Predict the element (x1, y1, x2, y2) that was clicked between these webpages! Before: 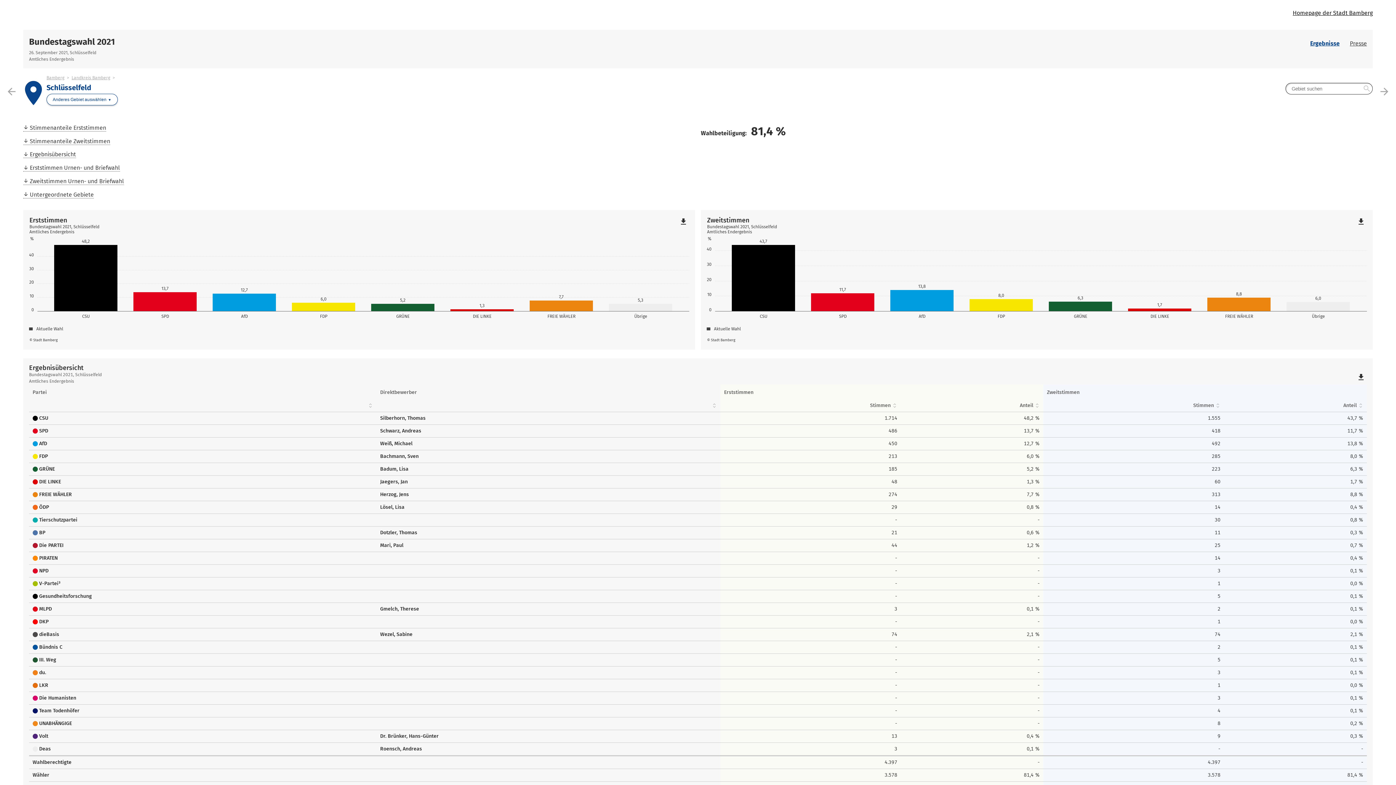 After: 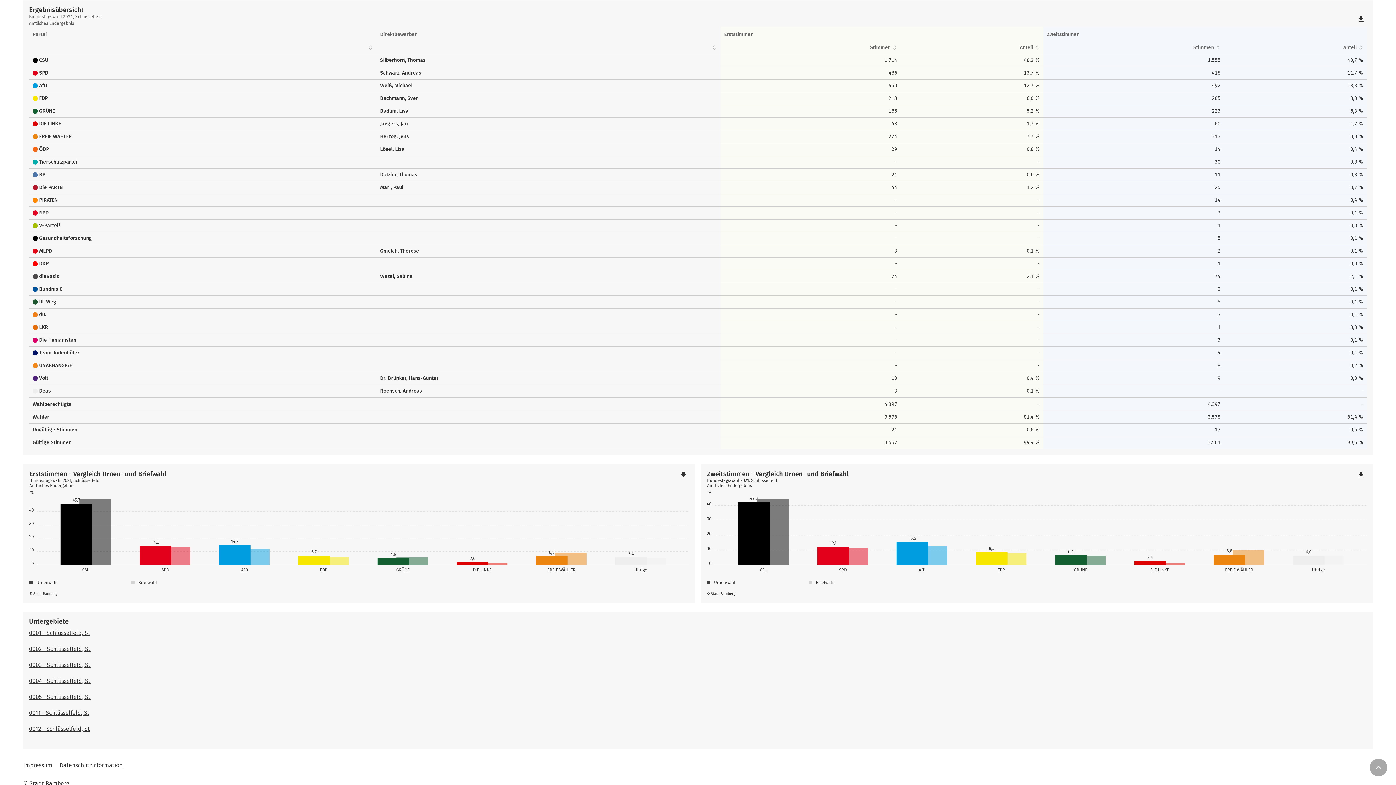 Action: label: Ergebnisübersicht bbox: (23, 151, 76, 158)